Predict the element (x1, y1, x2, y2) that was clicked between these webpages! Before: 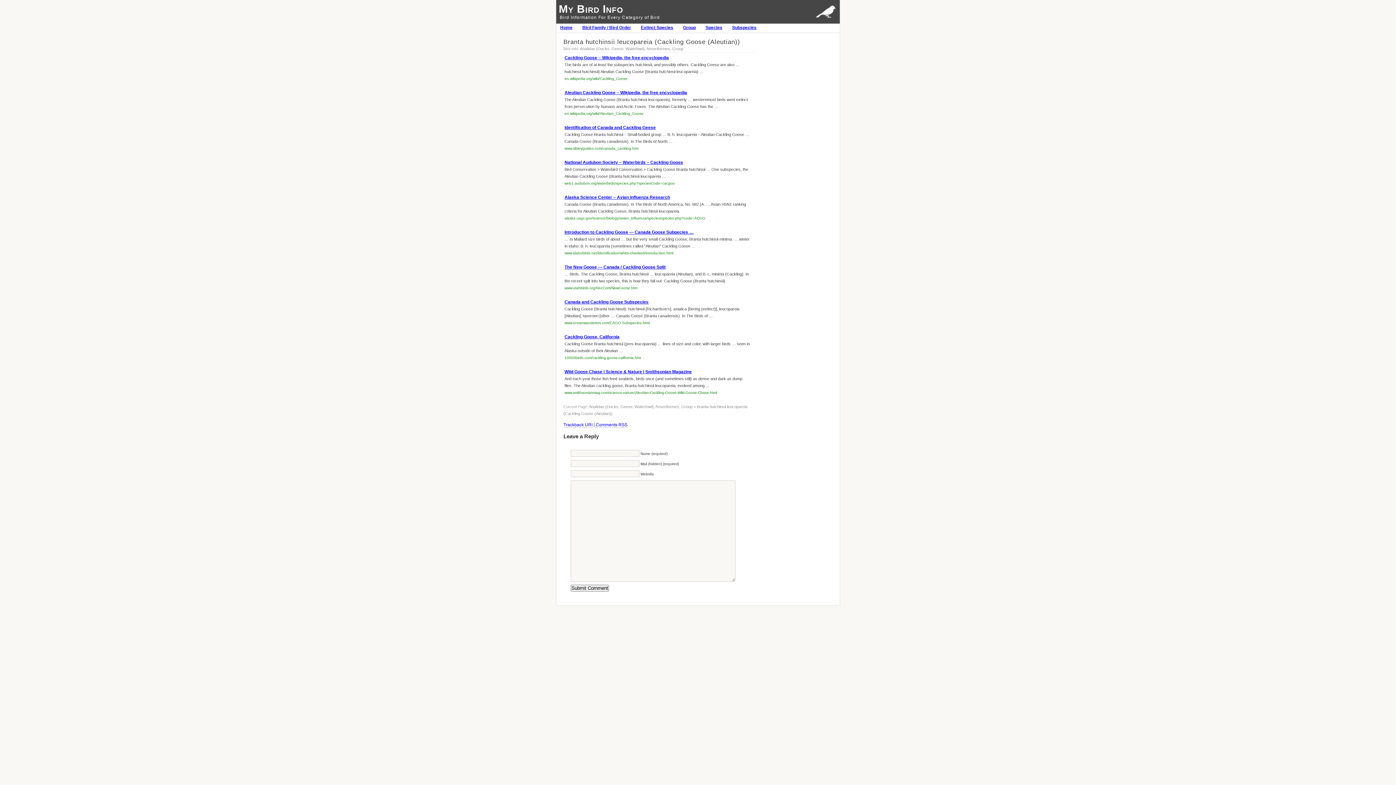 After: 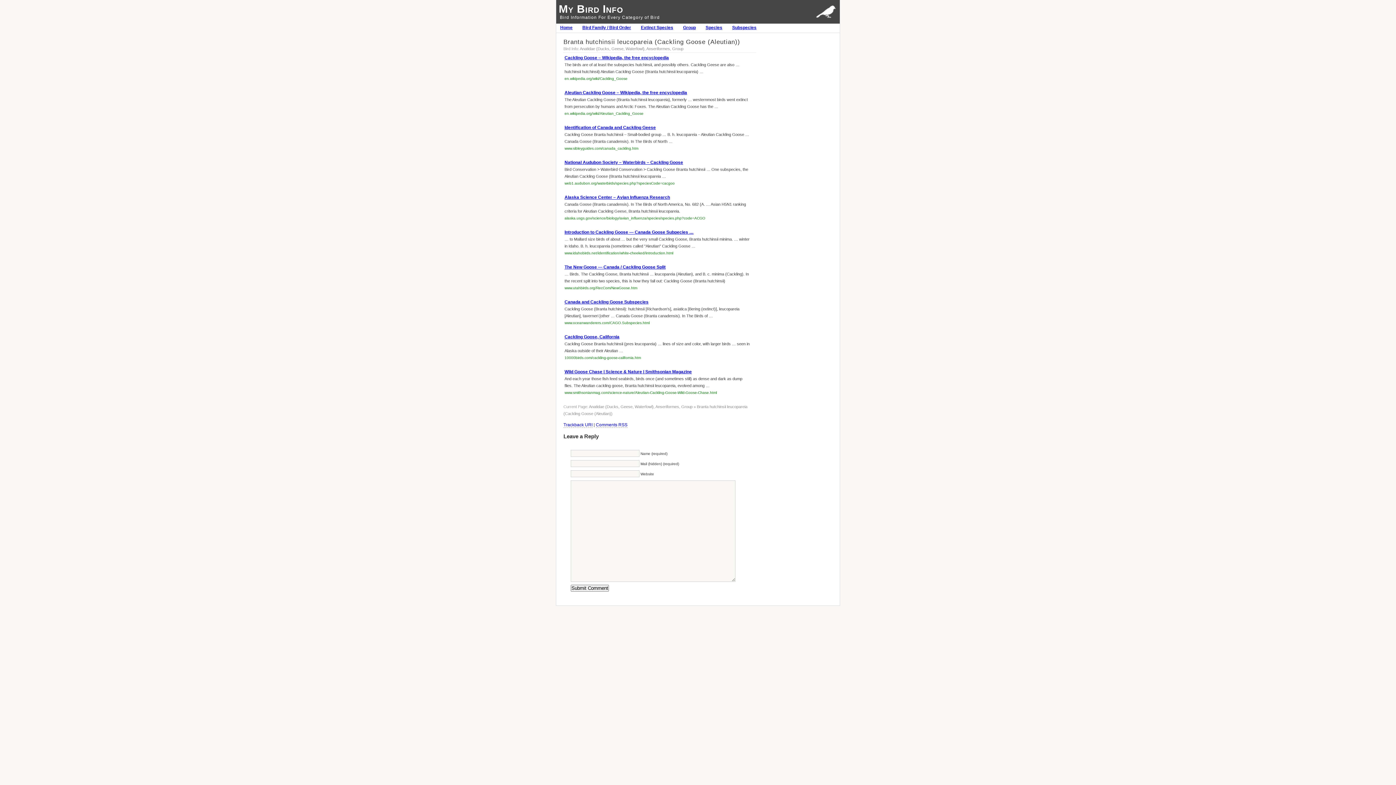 Action: bbox: (563, 38, 740, 45) label: Branta hutchinsii leucopareia (Cackling Goose (Aleutian))